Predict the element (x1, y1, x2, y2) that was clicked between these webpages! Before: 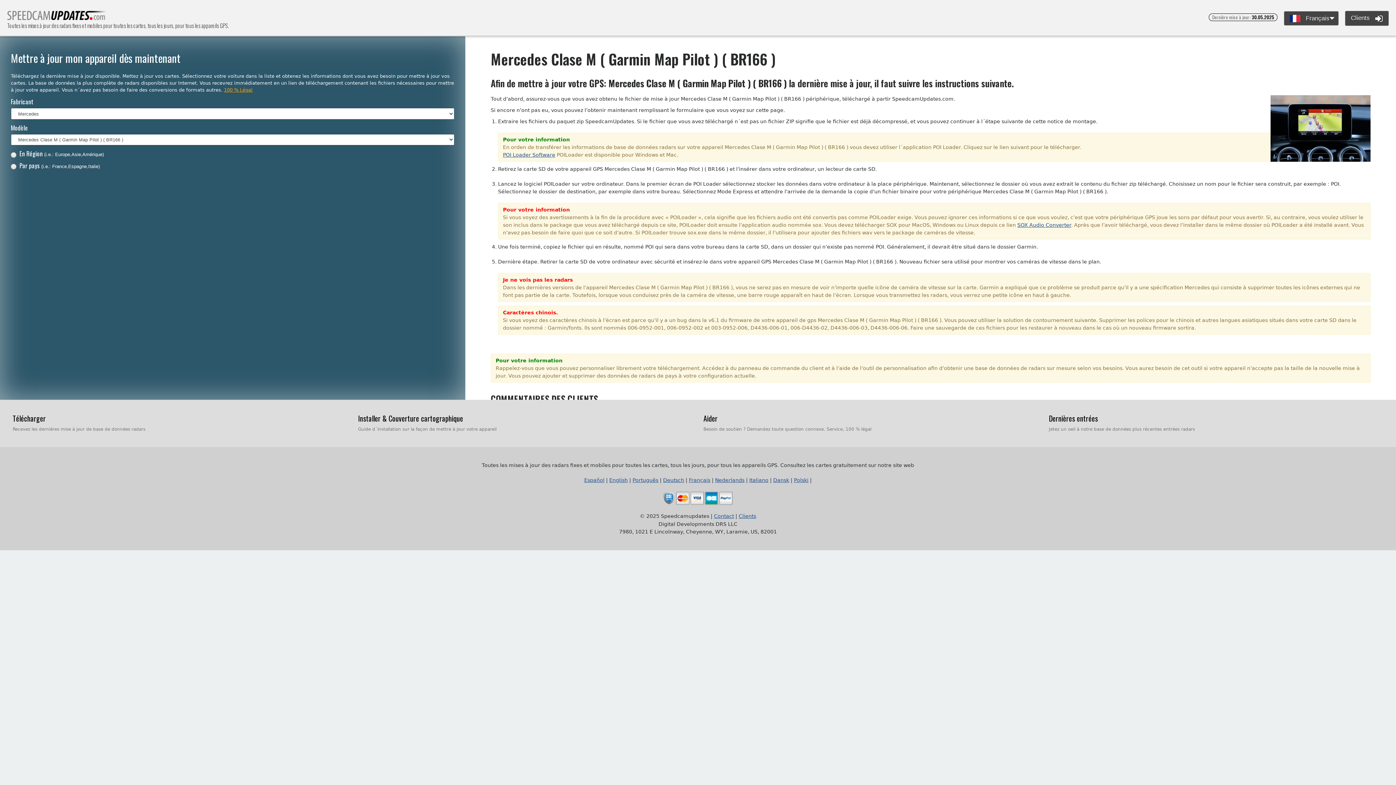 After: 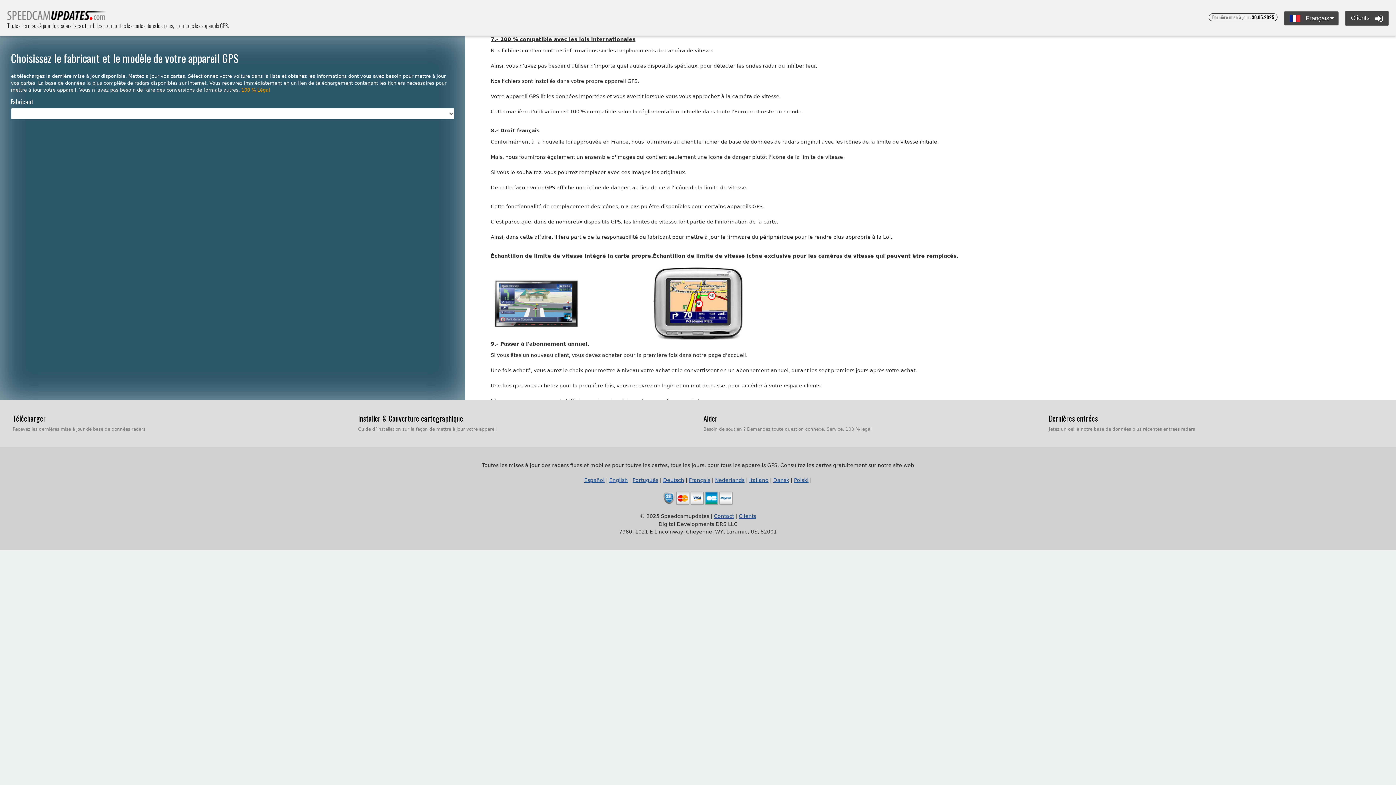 Action: bbox: (224, 87, 252, 92) label: ﻿100 % Légal